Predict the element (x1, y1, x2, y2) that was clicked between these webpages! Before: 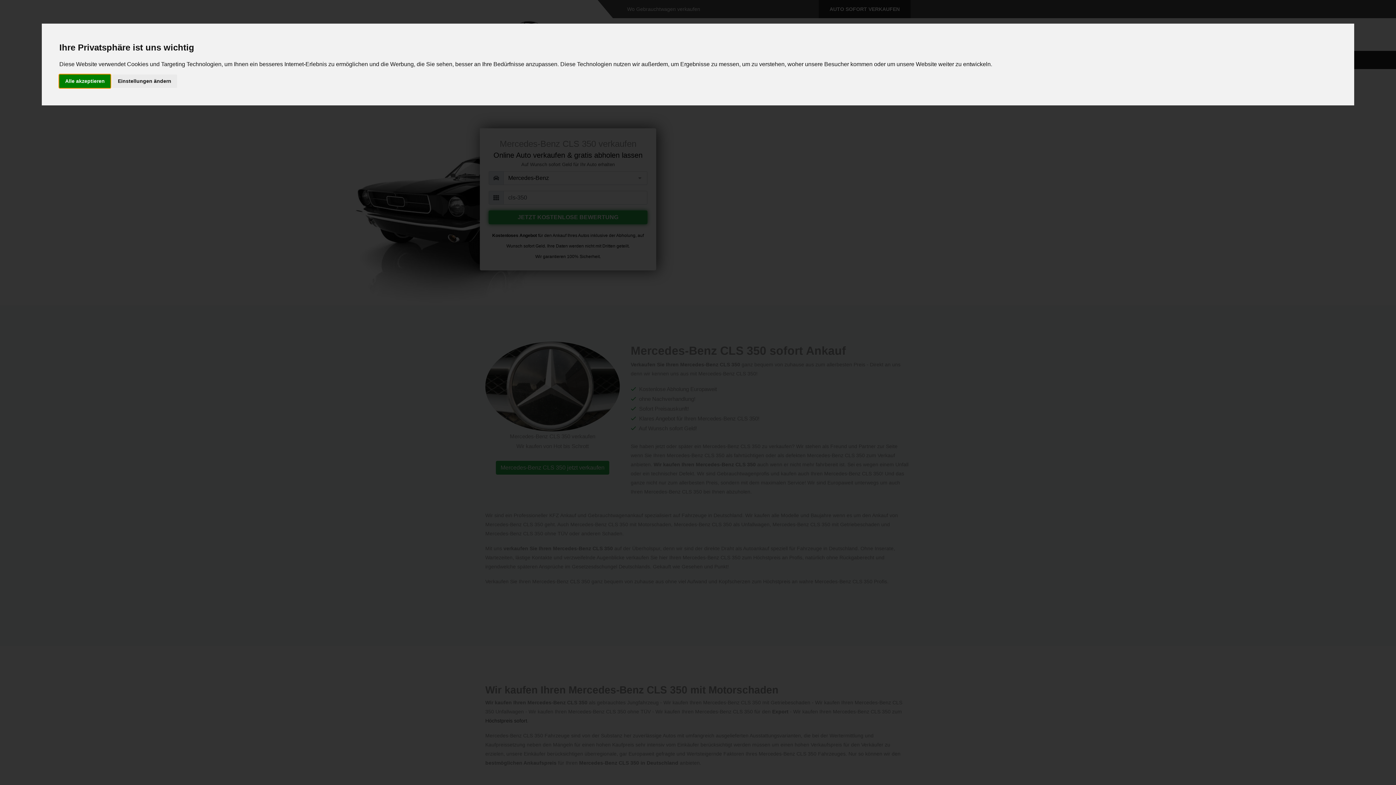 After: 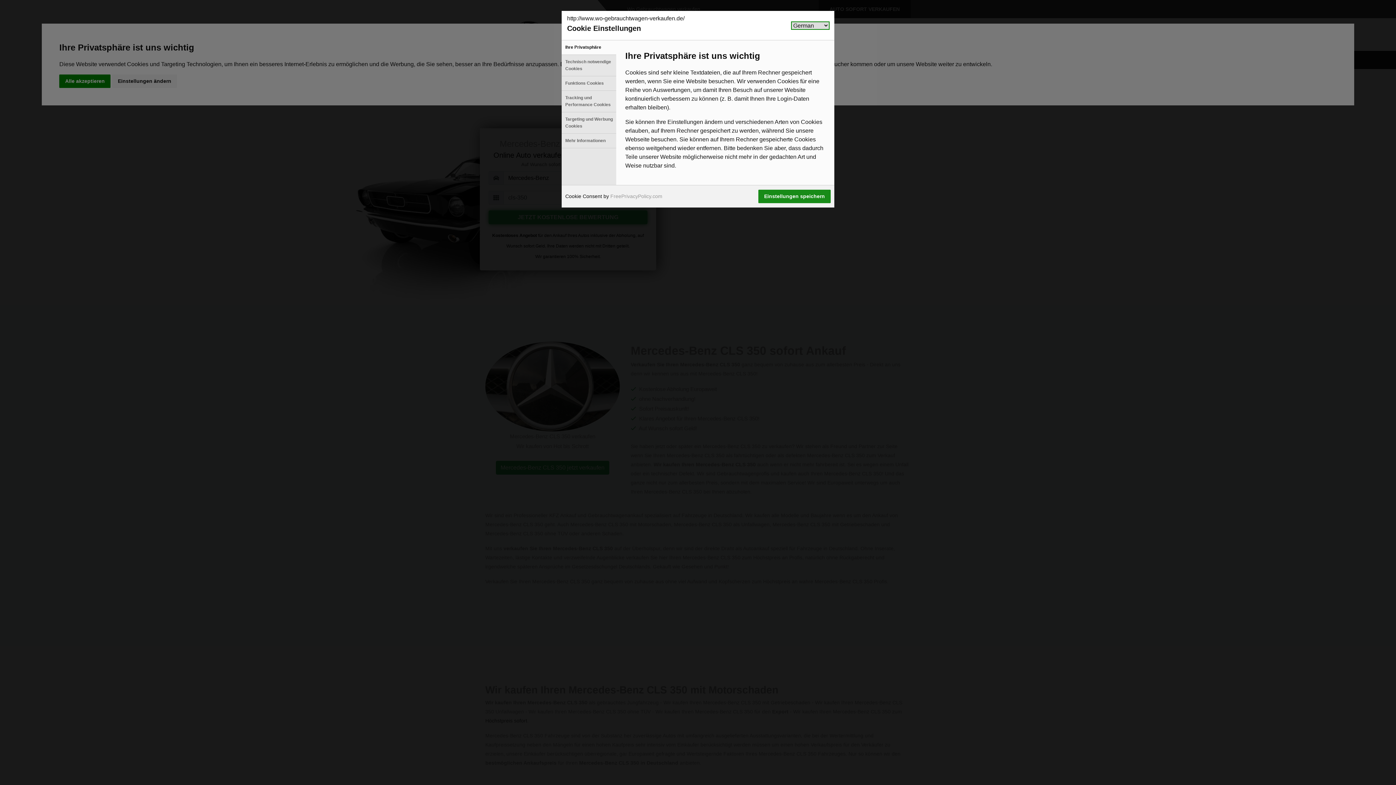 Action: label: Einstellungen ändern bbox: (112, 74, 177, 87)